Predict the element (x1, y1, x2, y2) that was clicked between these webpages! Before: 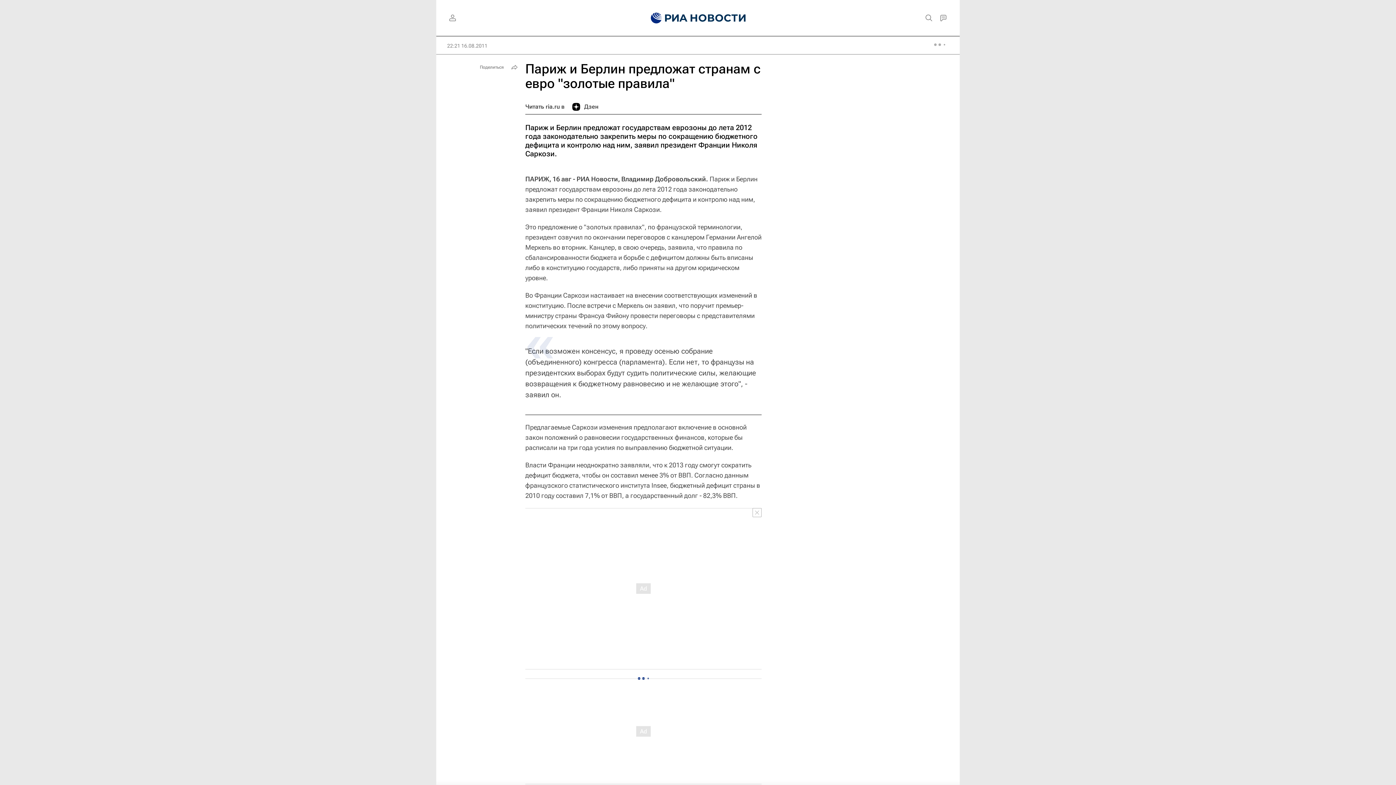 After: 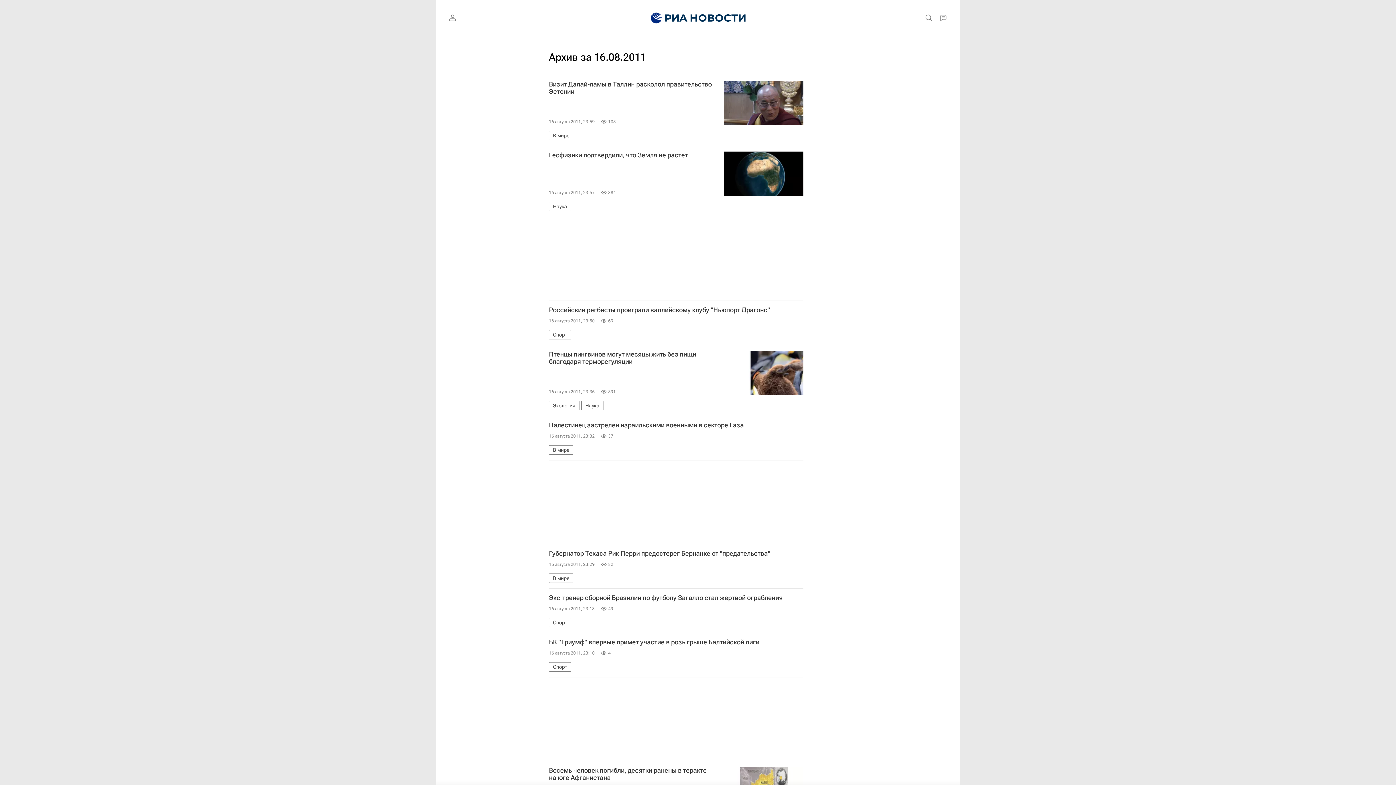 Action: bbox: (447, 42, 487, 49) label: 22:21 16.08.2011